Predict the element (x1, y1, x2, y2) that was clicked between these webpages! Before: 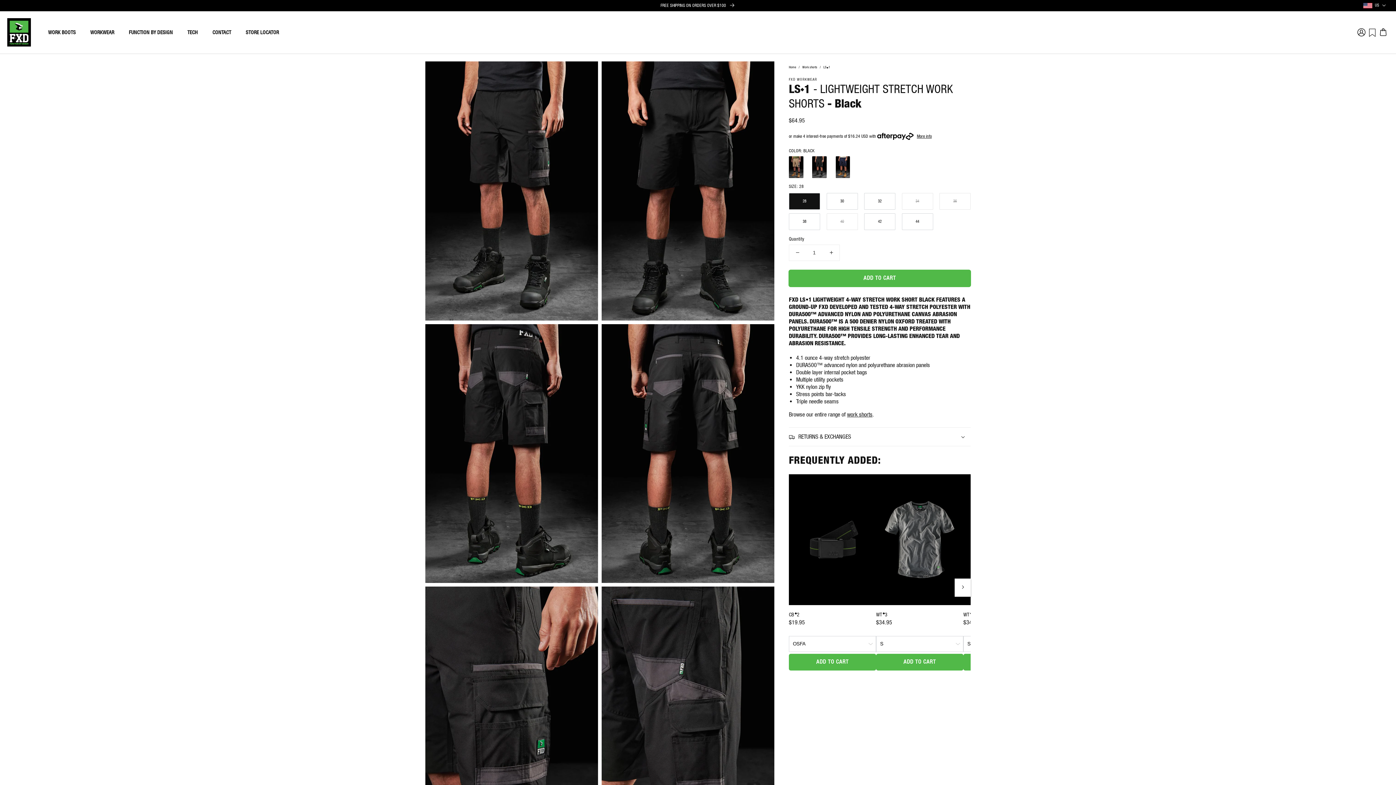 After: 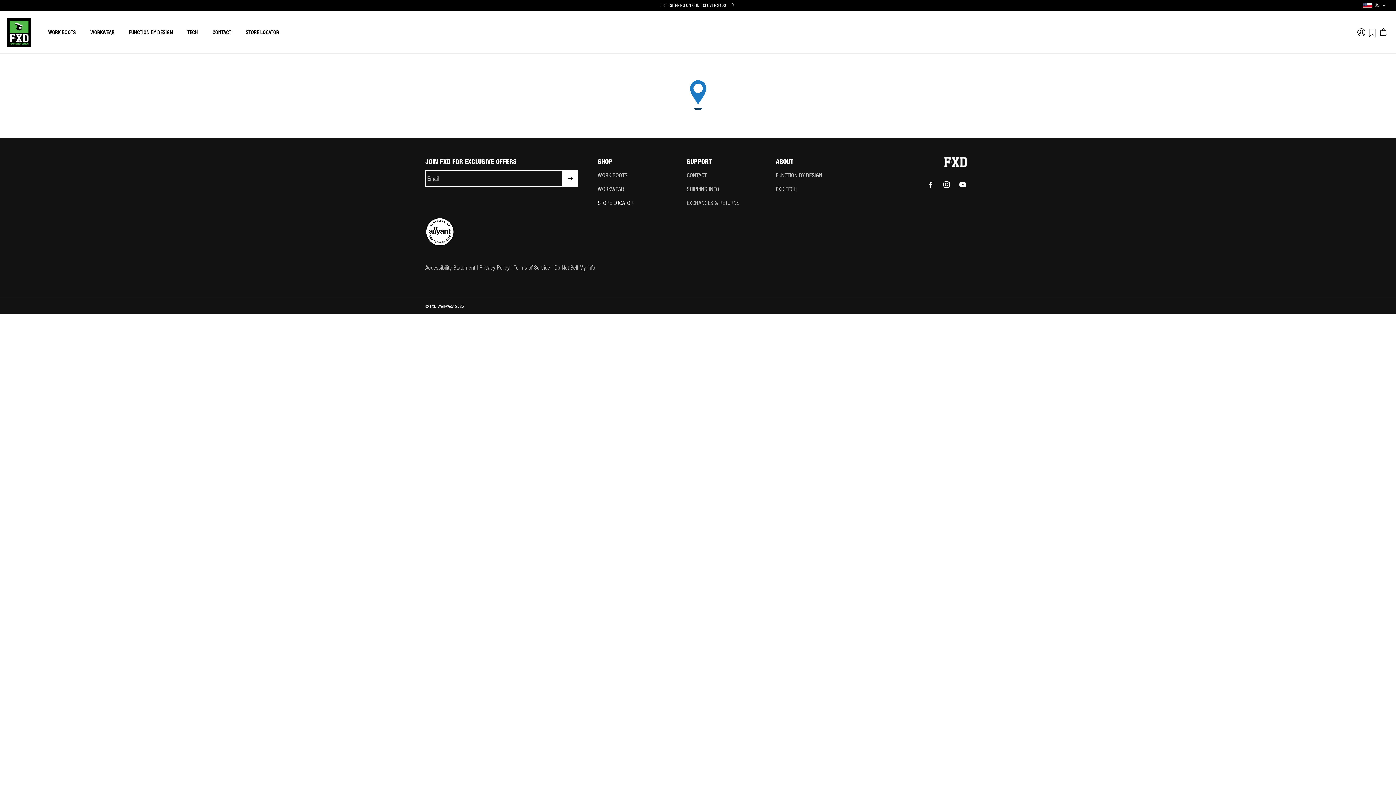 Action: label: STORE LOCATOR bbox: (238, 14, 286, 50)